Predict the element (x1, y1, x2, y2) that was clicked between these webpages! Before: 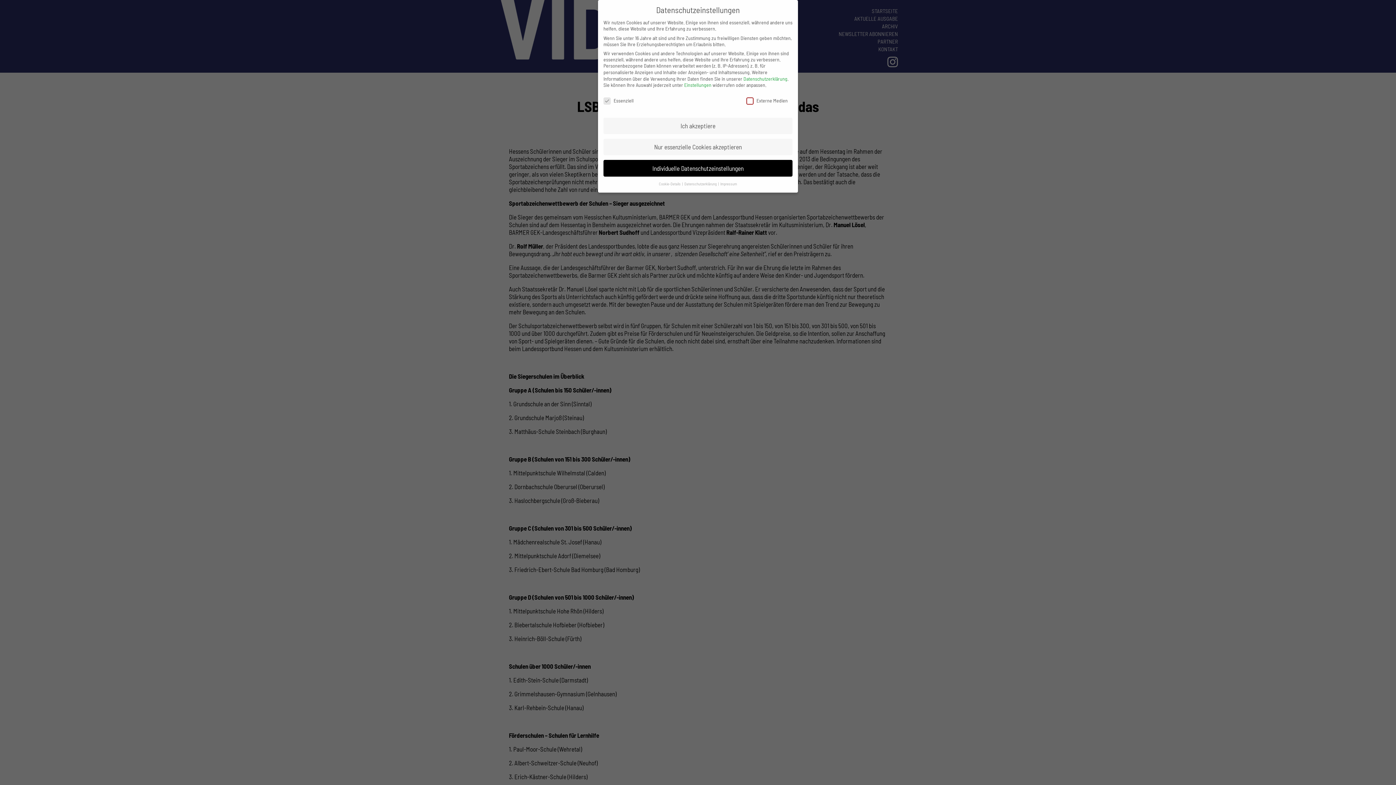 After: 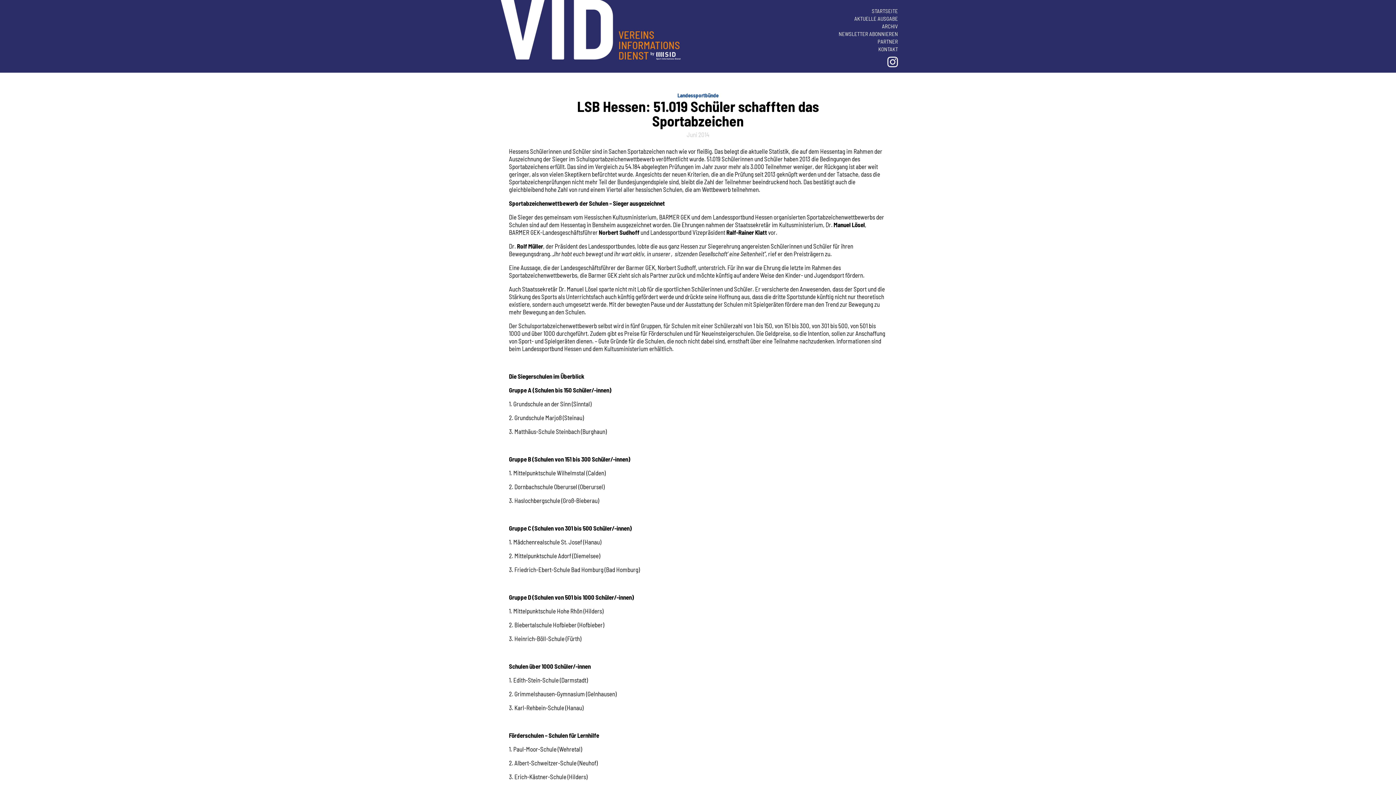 Action: bbox: (603, 138, 792, 155) label: Nur essenzielle Cookies akzeptieren